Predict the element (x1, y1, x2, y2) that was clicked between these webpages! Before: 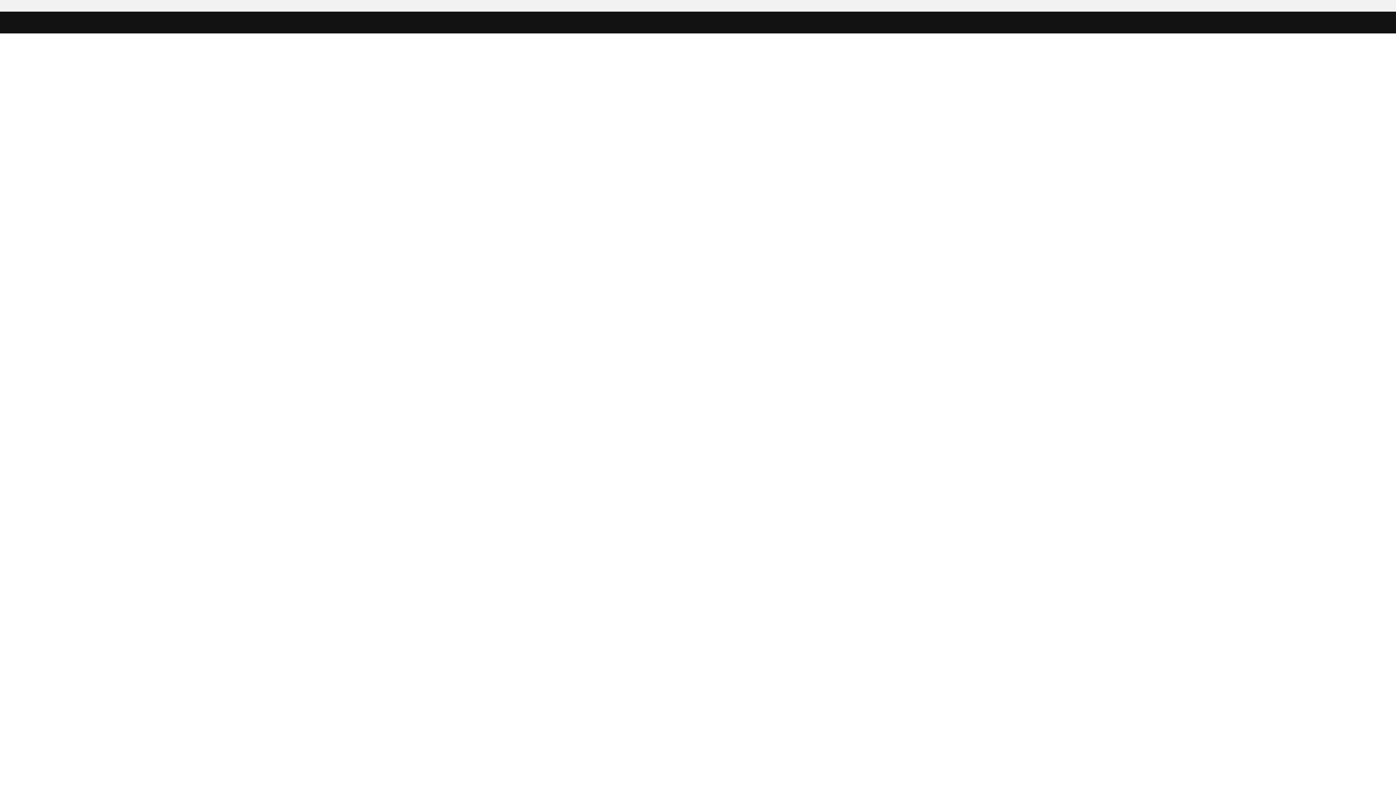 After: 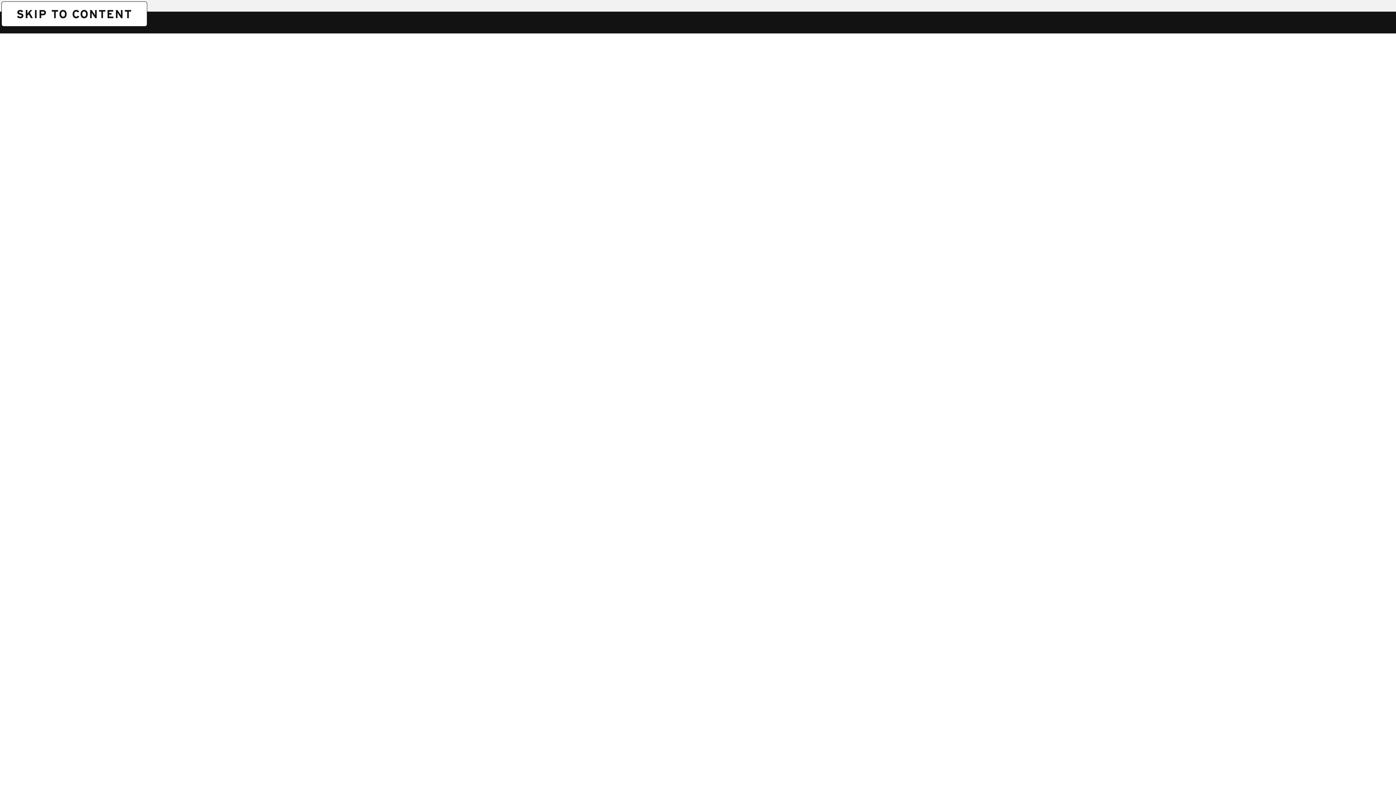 Action: bbox: (1, 1, 1, 1) label: SKIP TO CONTENT